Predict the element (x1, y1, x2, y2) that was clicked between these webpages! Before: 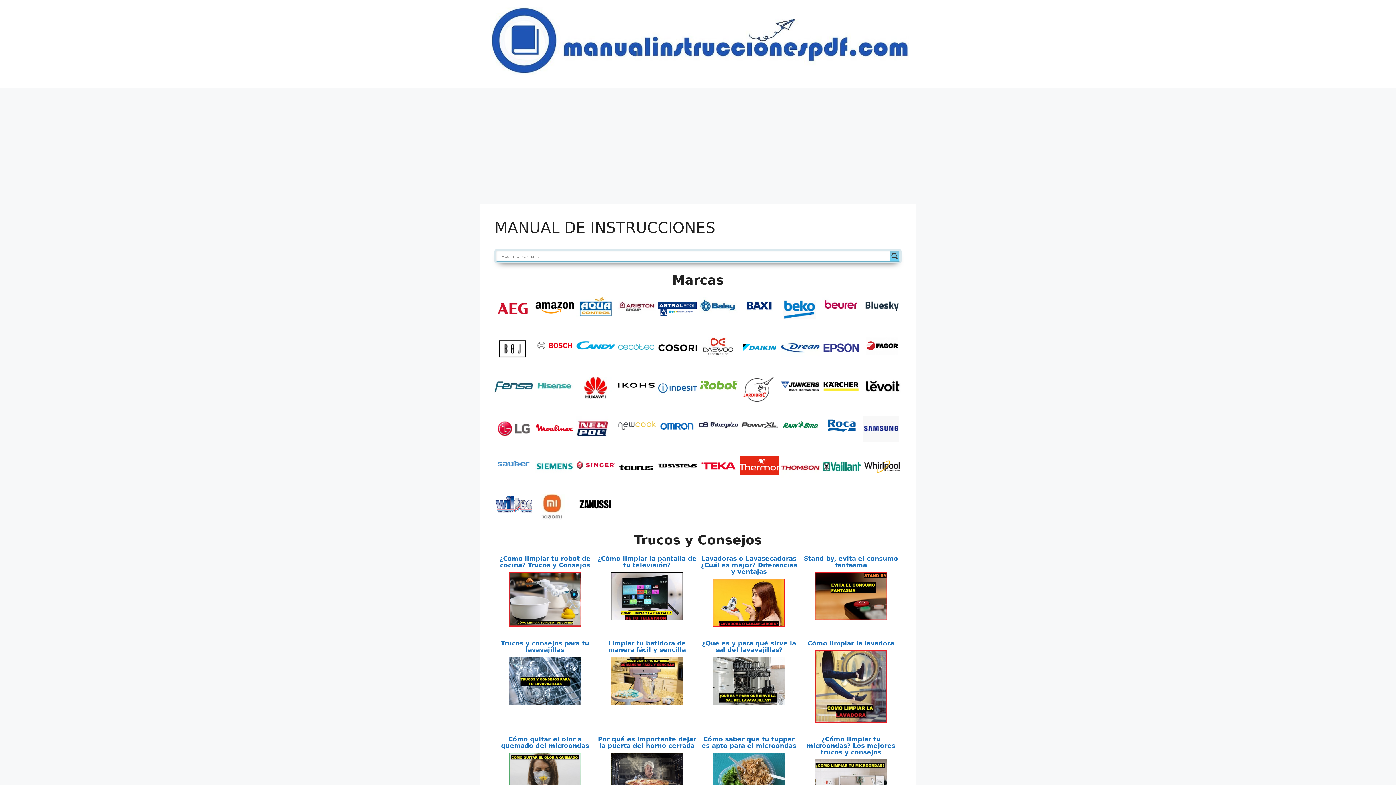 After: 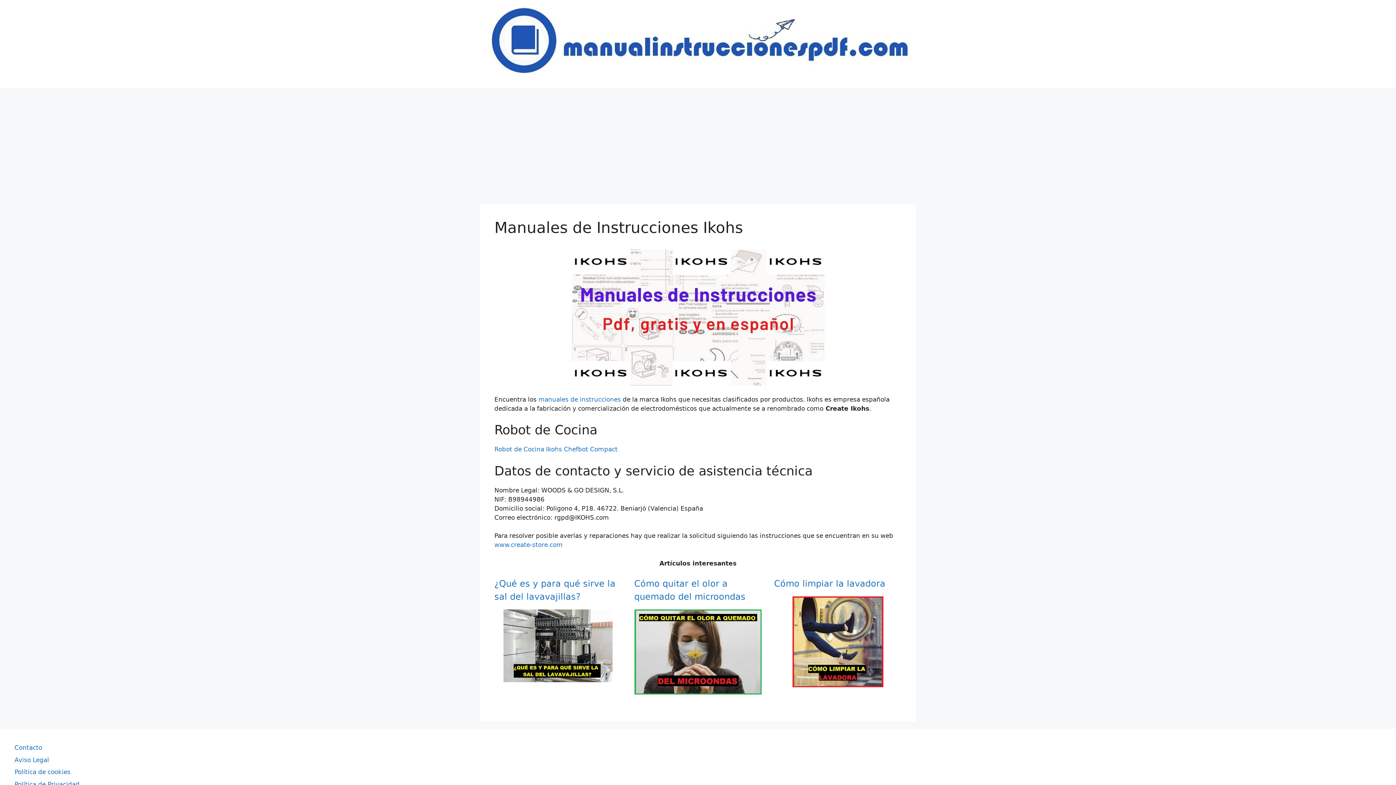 Action: bbox: (617, 376, 656, 398)